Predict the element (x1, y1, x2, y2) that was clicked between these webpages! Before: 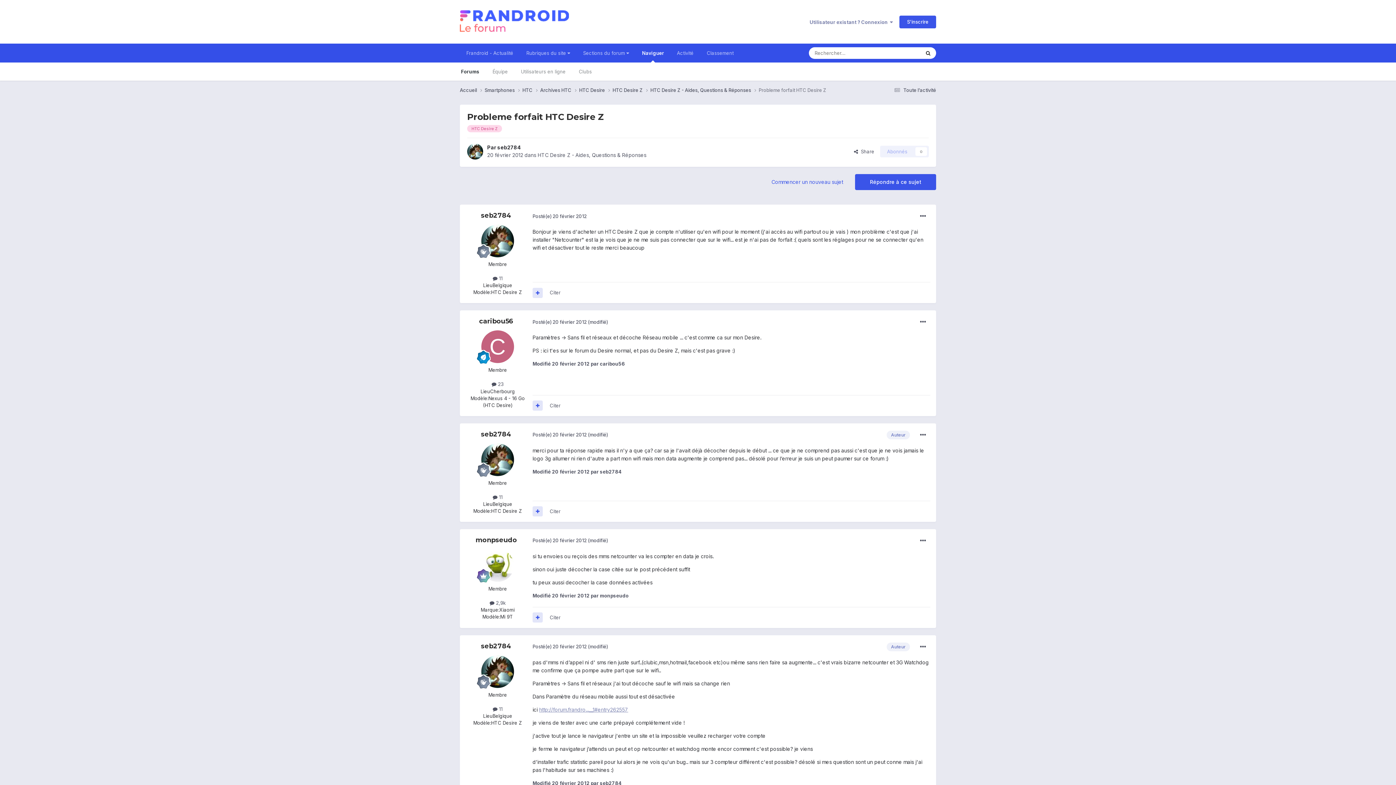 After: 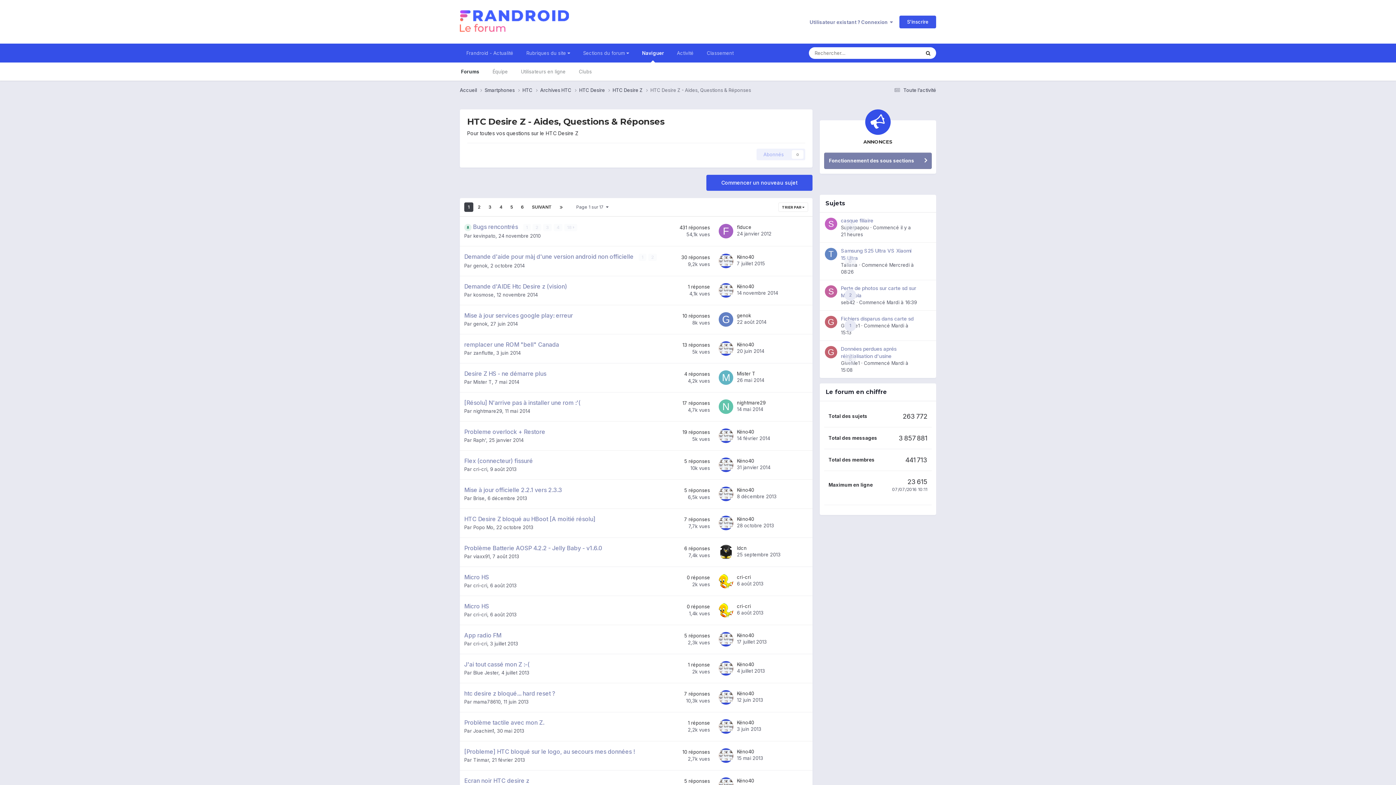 Action: bbox: (650, 86, 758, 93) label: HTC Desire Z - Aides, Questions & Réponses 